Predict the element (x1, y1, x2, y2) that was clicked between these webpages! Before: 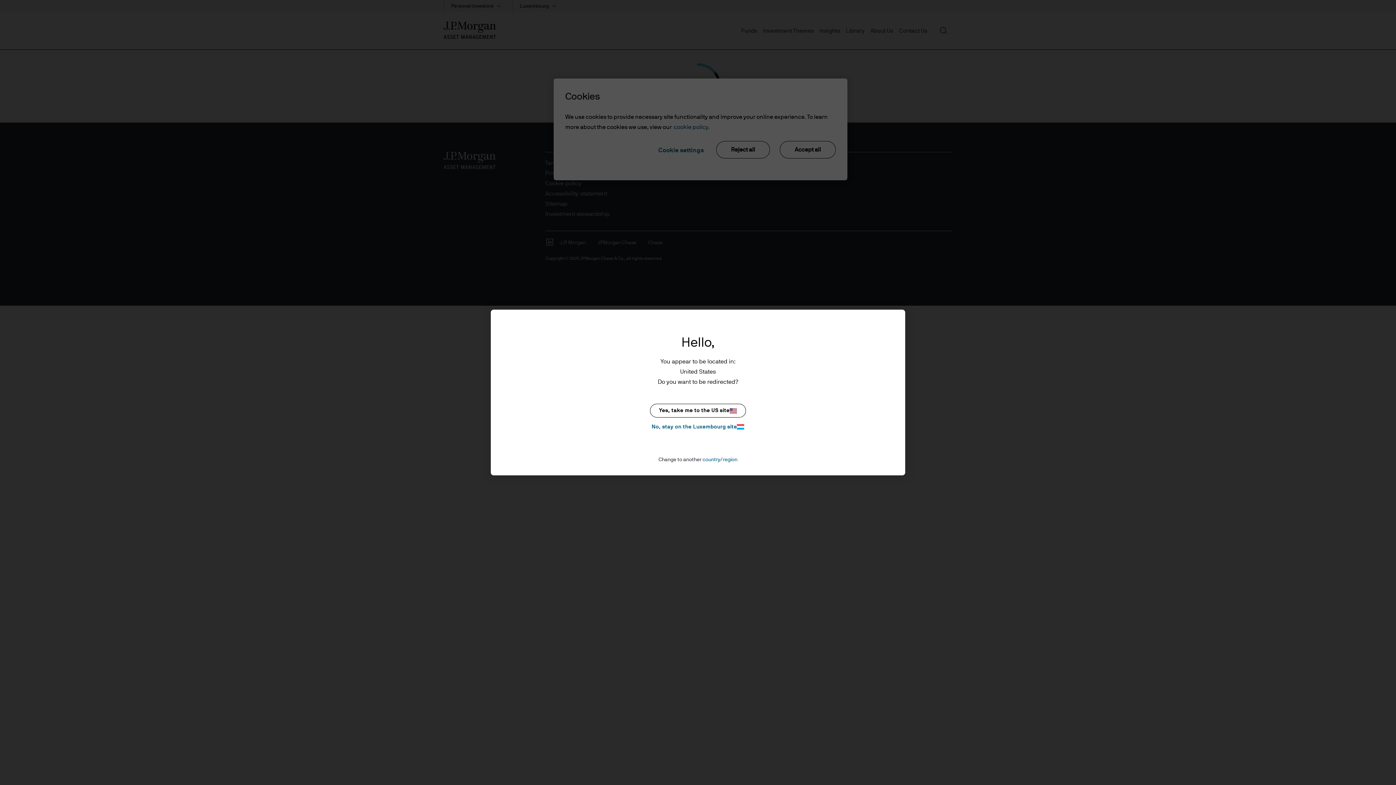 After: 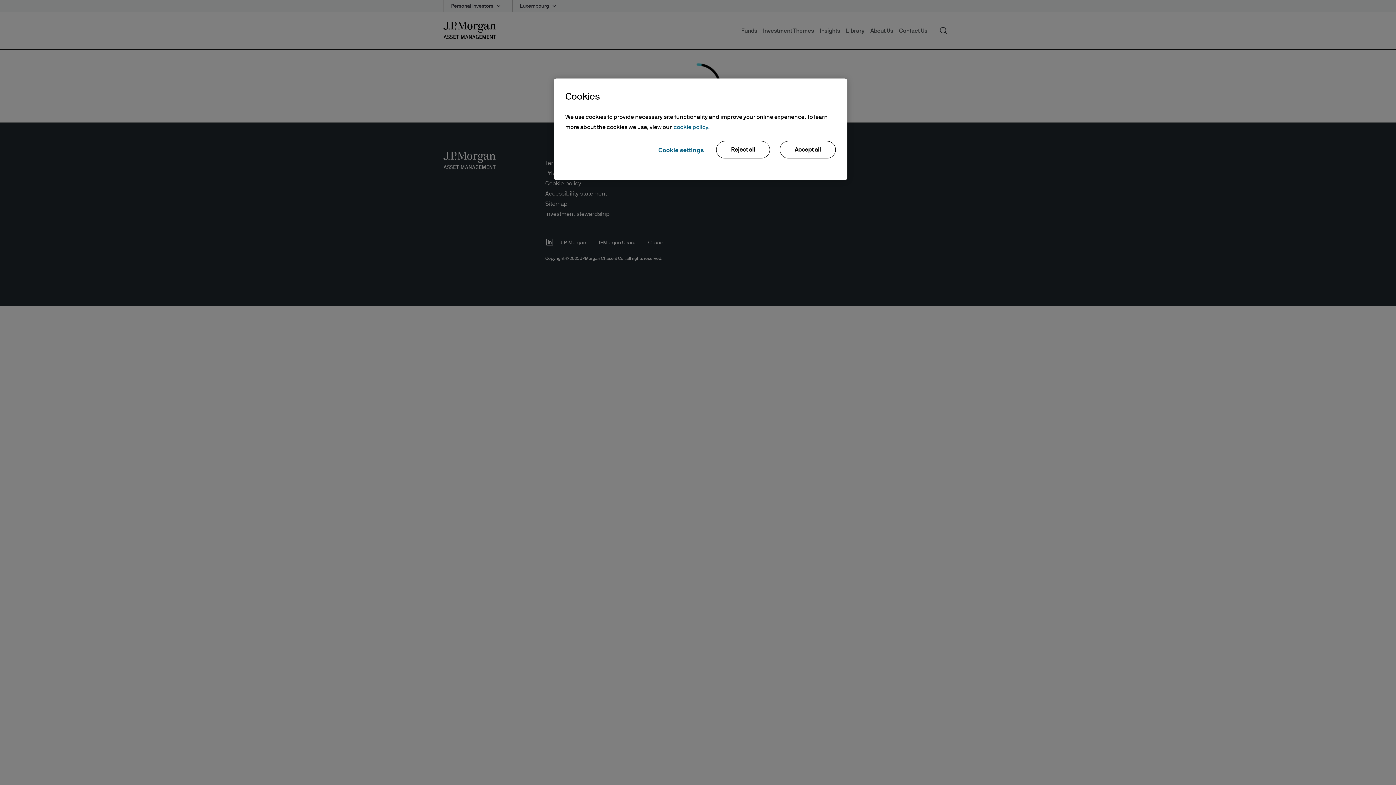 Action: label: No, stay on the Luxembourg site bbox: (650, 422, 746, 431)